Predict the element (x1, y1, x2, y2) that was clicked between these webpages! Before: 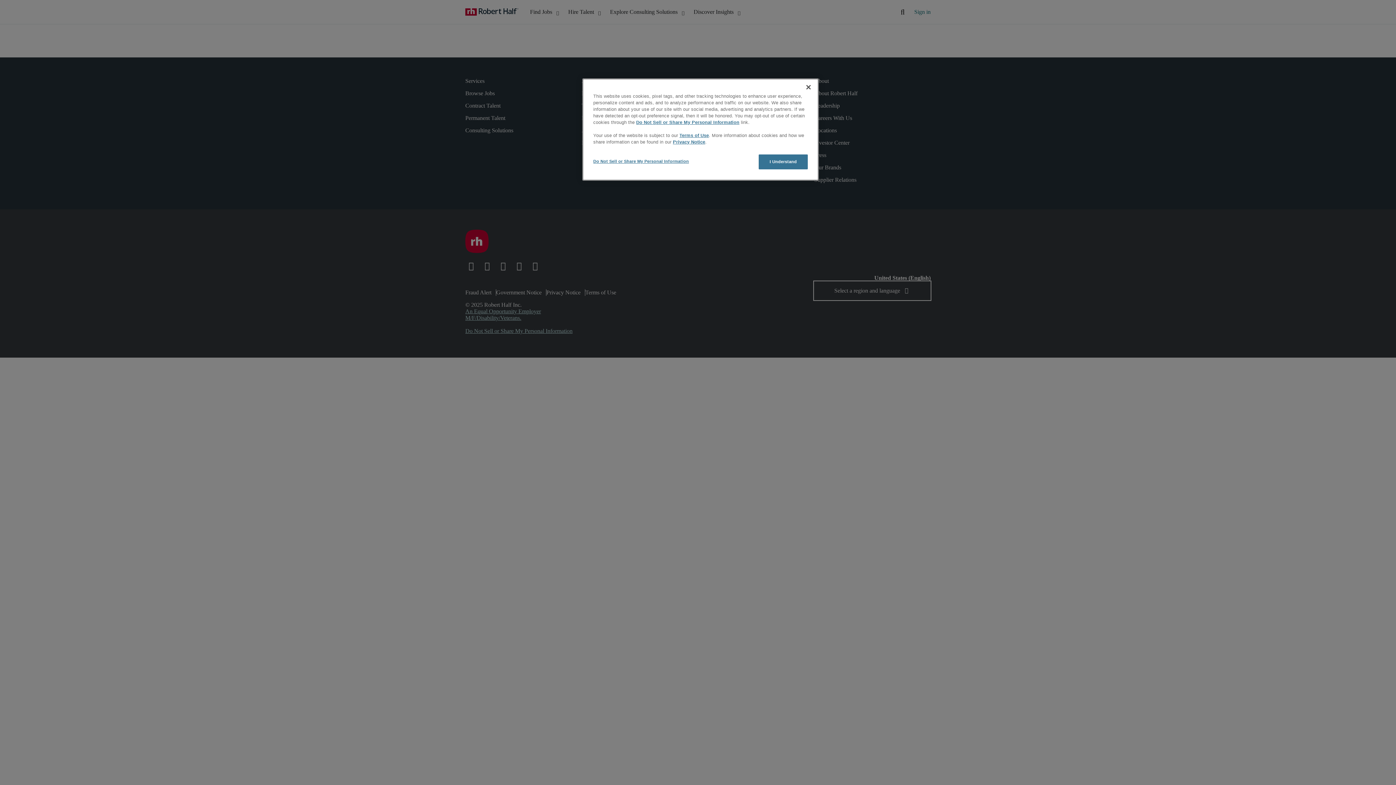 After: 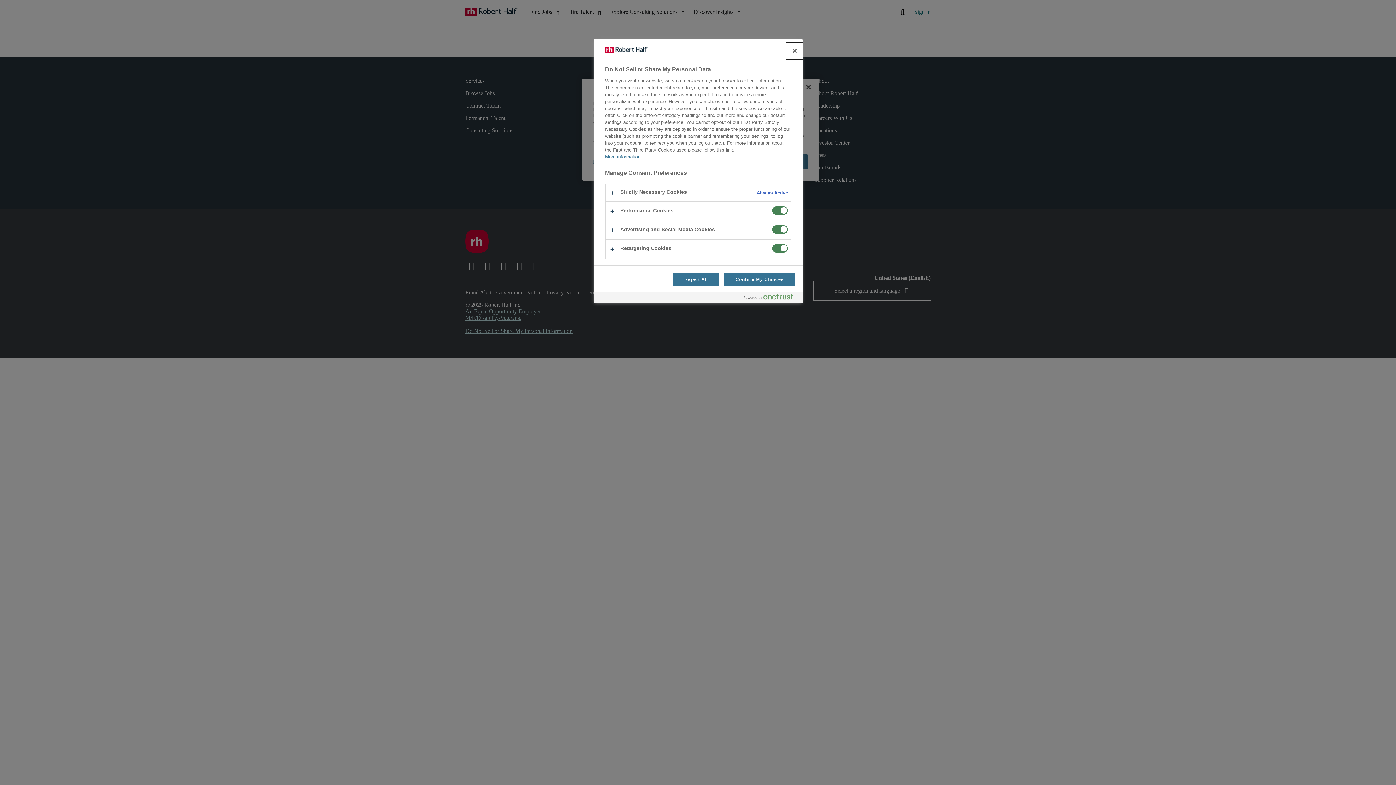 Action: bbox: (636, 120, 739, 125) label: Do Not Sell or Share My Personal Information